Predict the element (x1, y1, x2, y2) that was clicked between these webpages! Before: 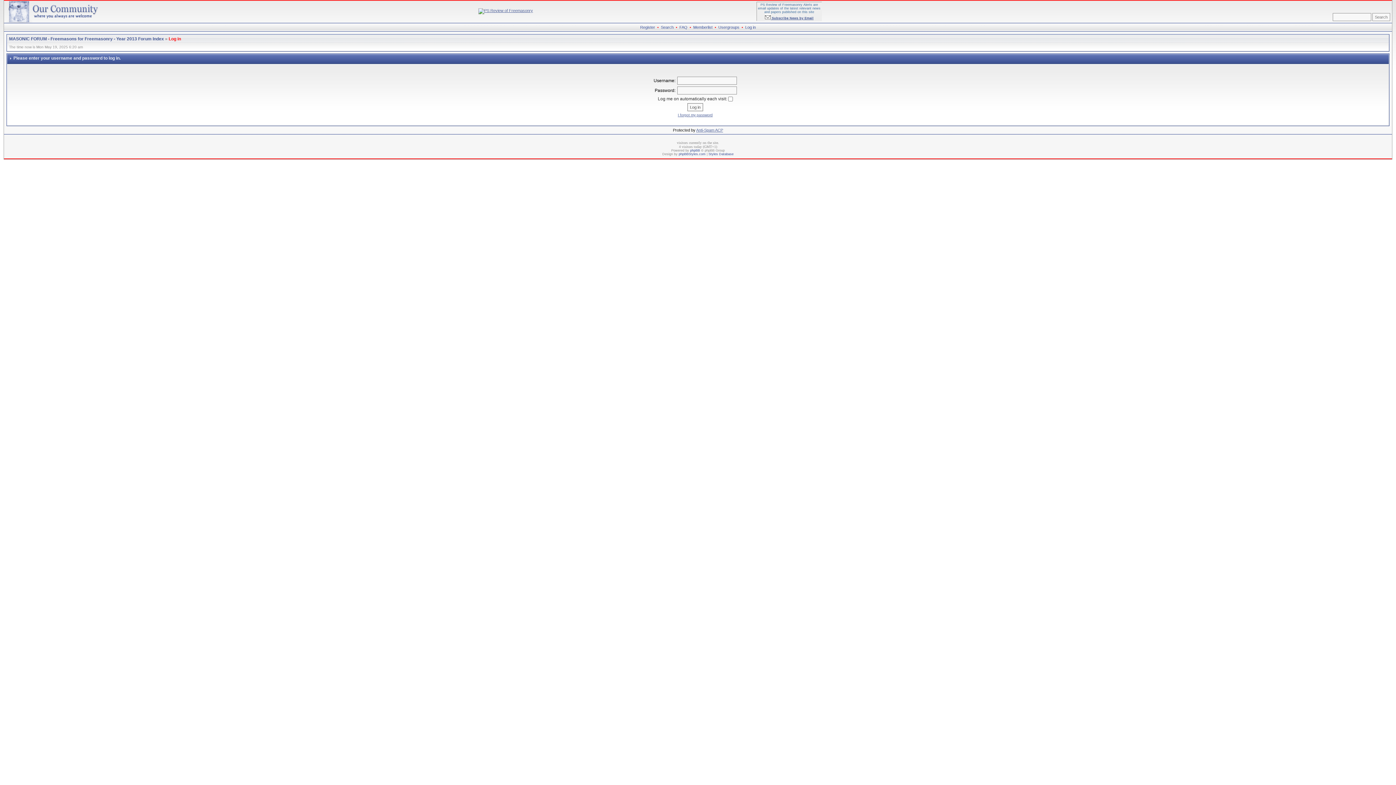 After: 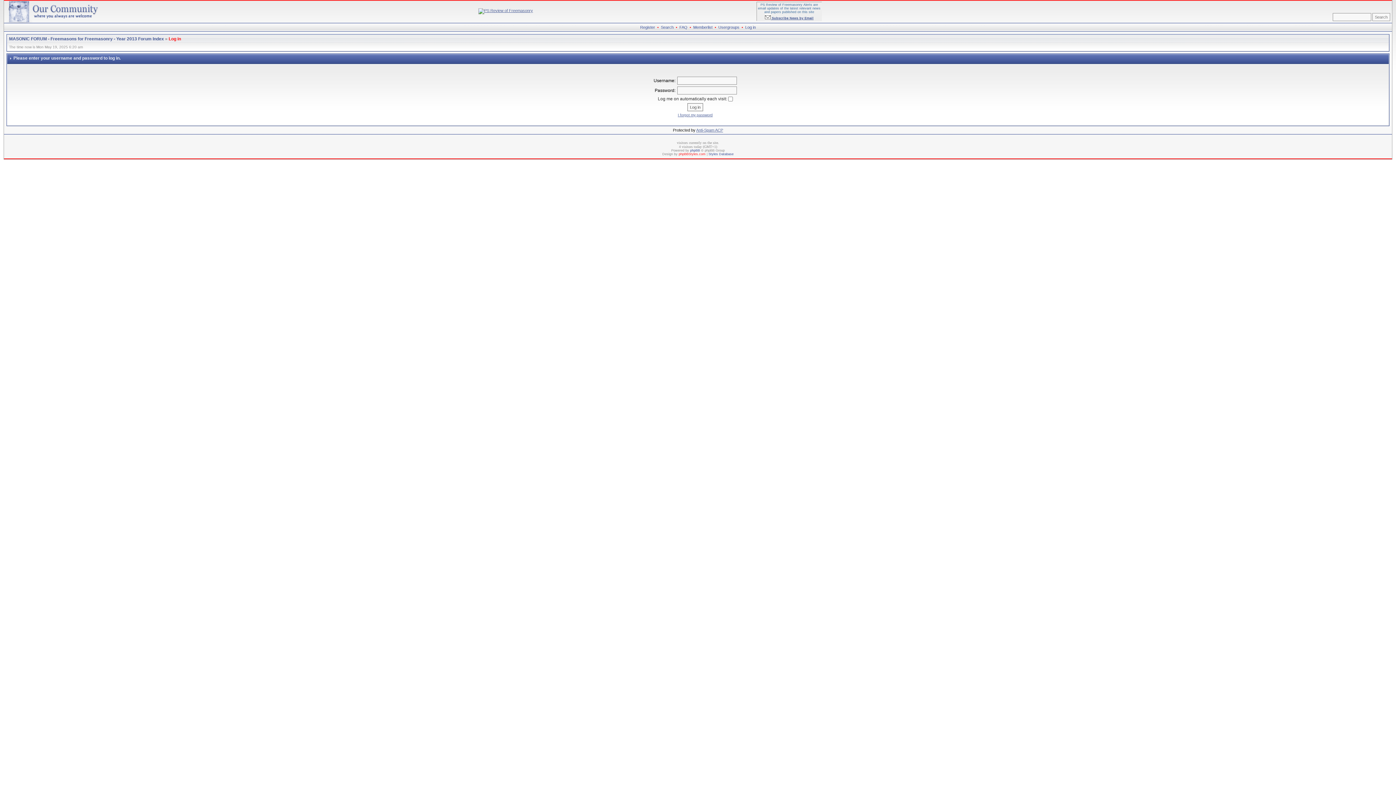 Action: bbox: (678, 152, 705, 156) label: phpBBStyles.com